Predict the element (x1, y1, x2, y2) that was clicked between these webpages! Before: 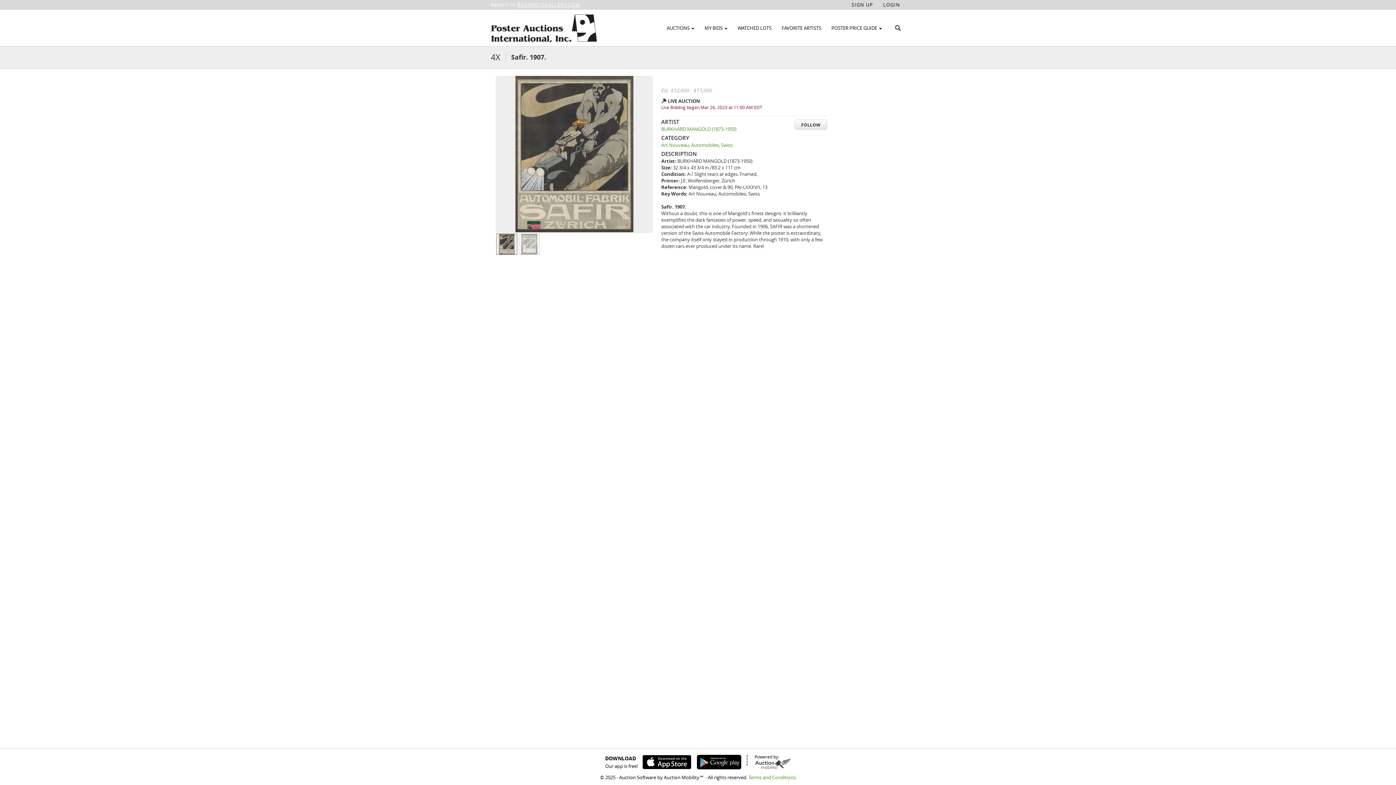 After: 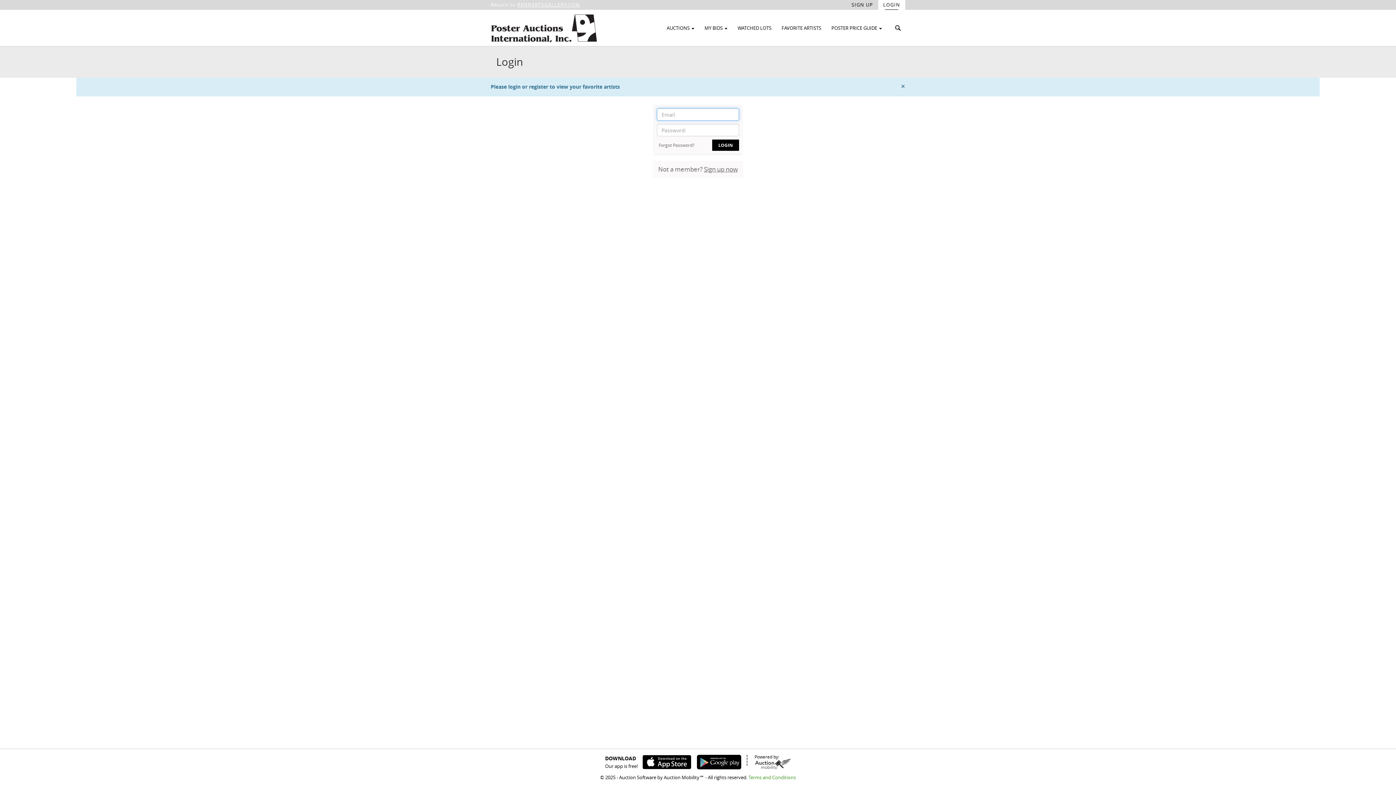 Action: bbox: (776, 22, 826, 33) label: FAVORITE ARTISTS